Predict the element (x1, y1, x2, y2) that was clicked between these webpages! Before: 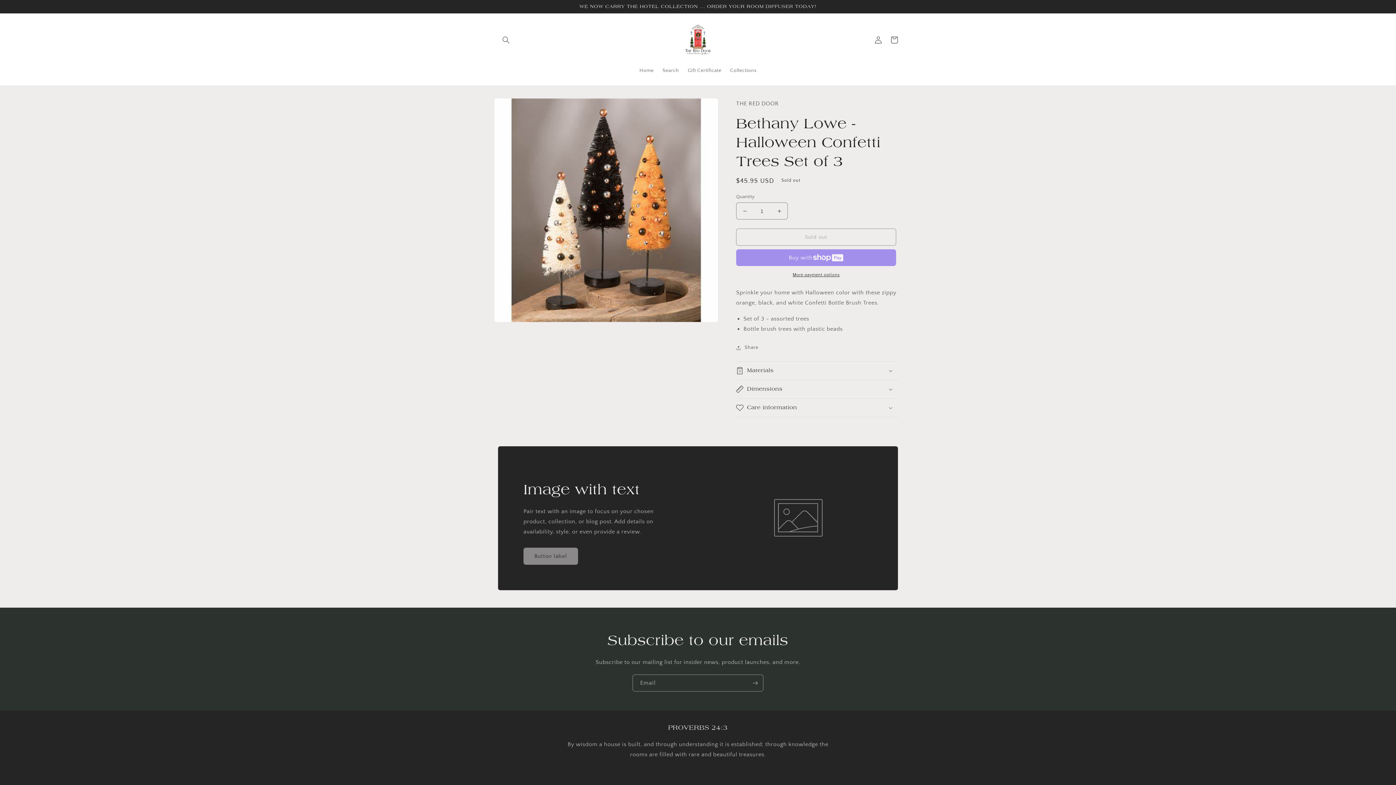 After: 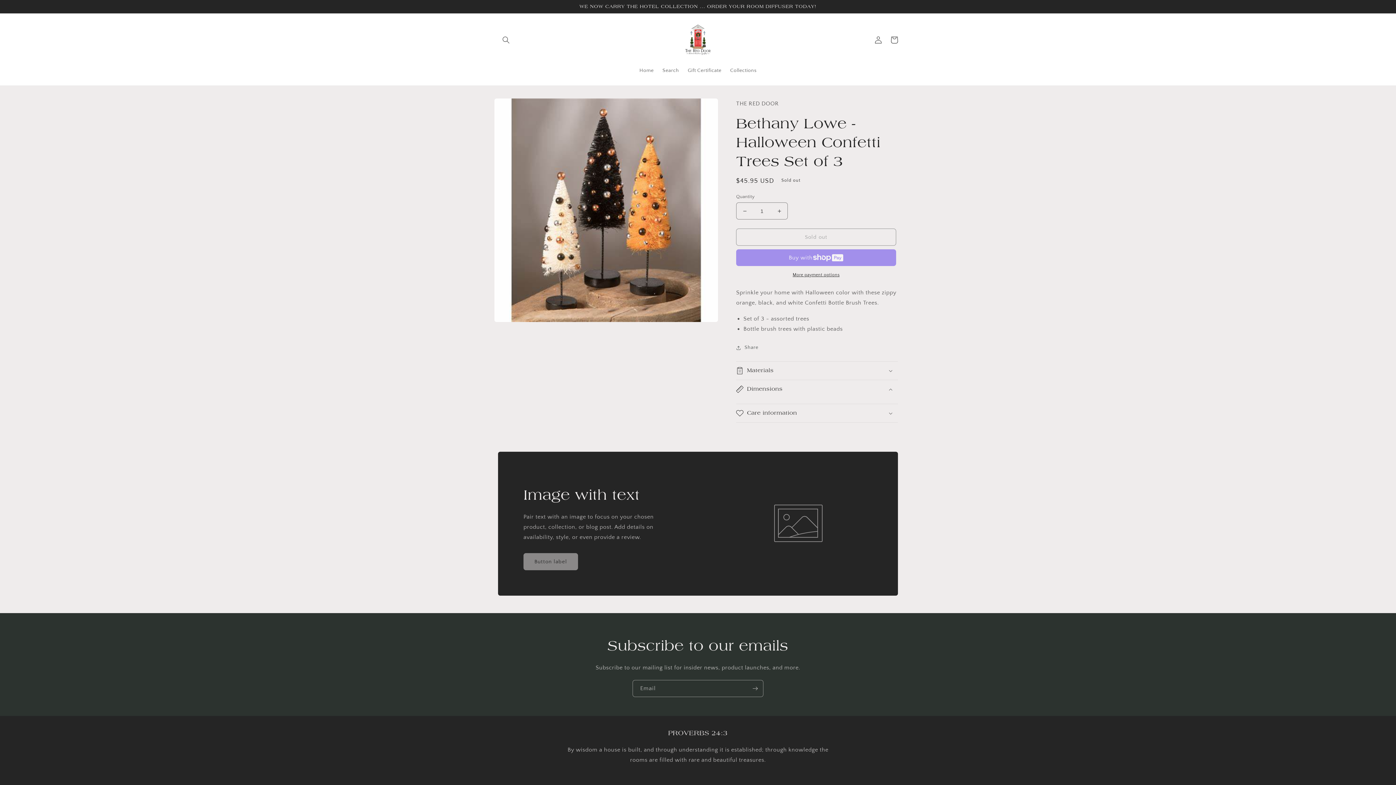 Action: bbox: (736, 380, 898, 398) label: Dimensions